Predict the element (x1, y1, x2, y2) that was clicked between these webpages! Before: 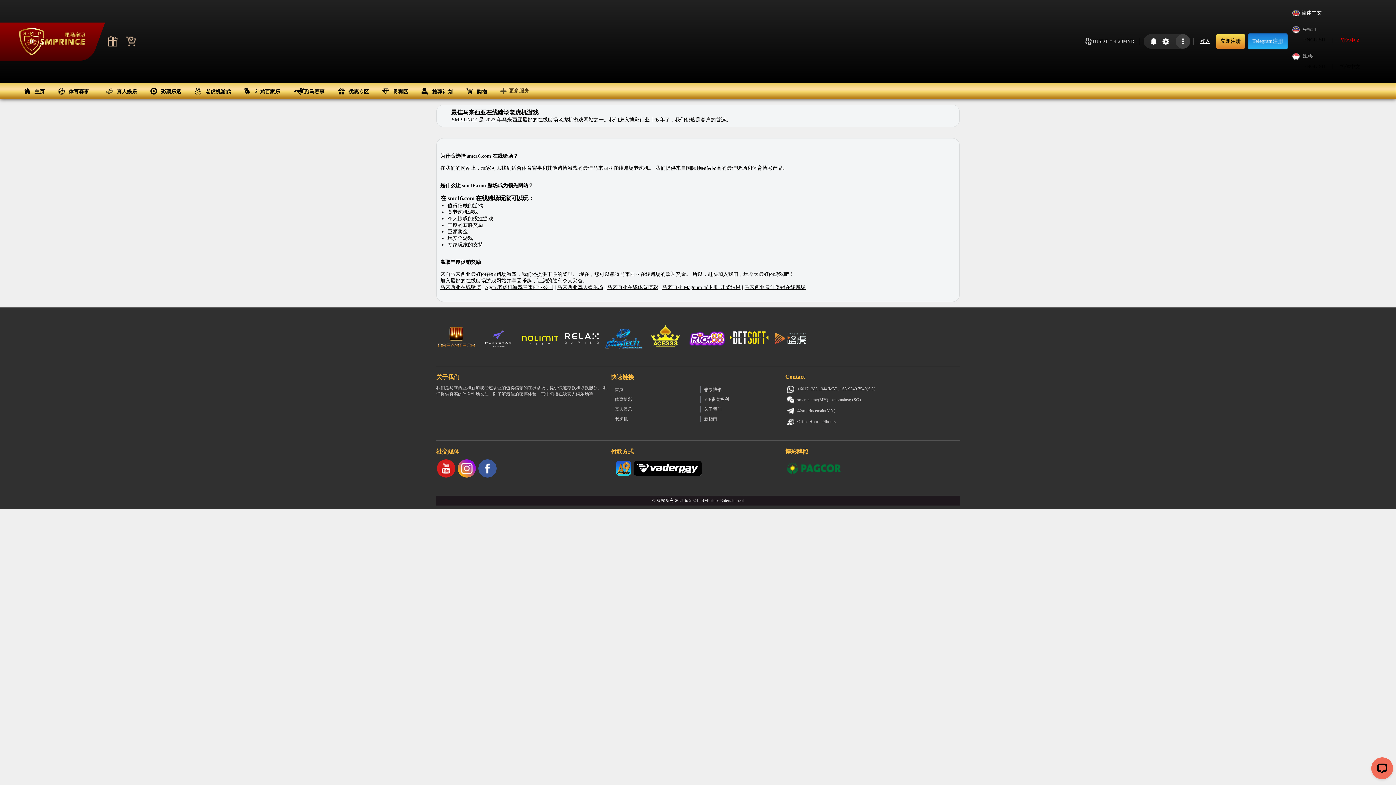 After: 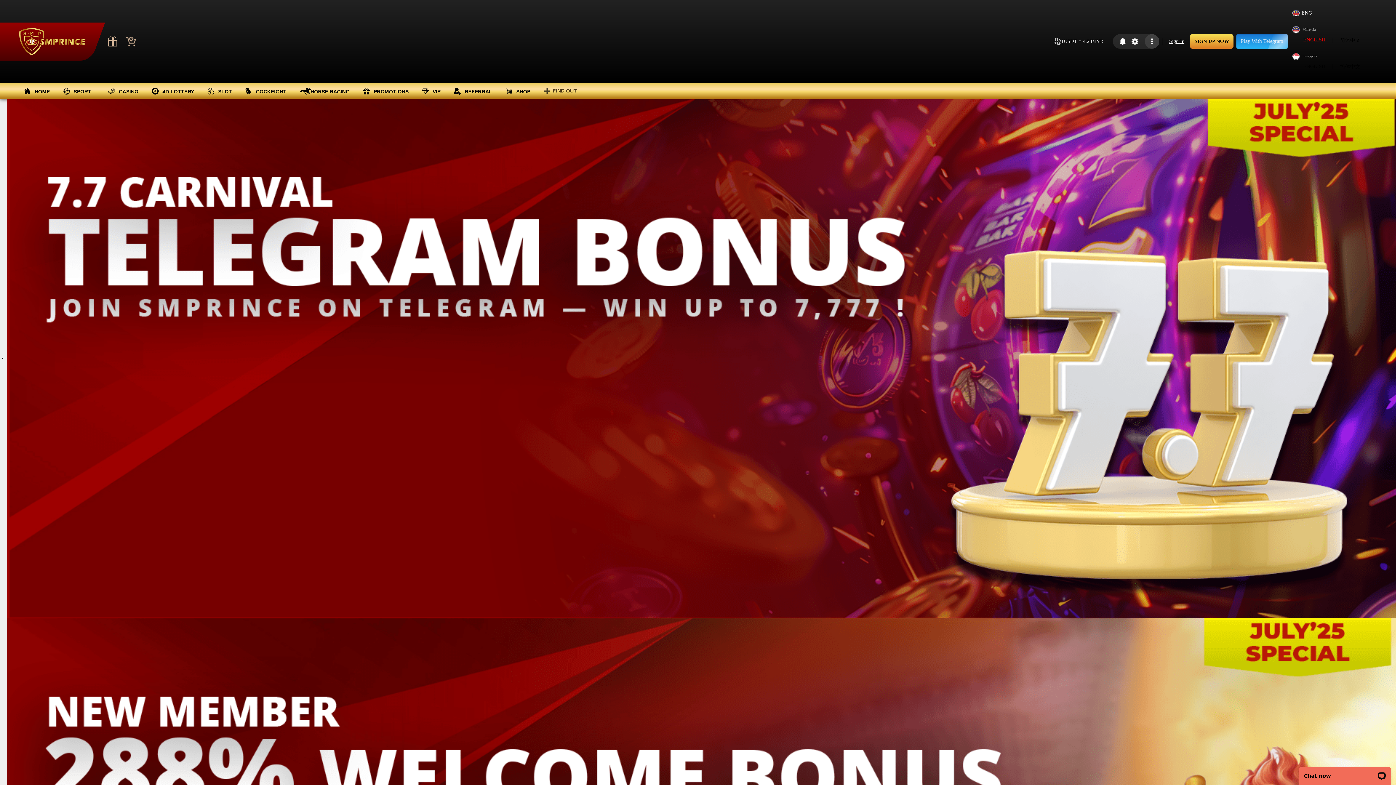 Action: bbox: (1296, 35, 1333, 45) label: ENGLISH